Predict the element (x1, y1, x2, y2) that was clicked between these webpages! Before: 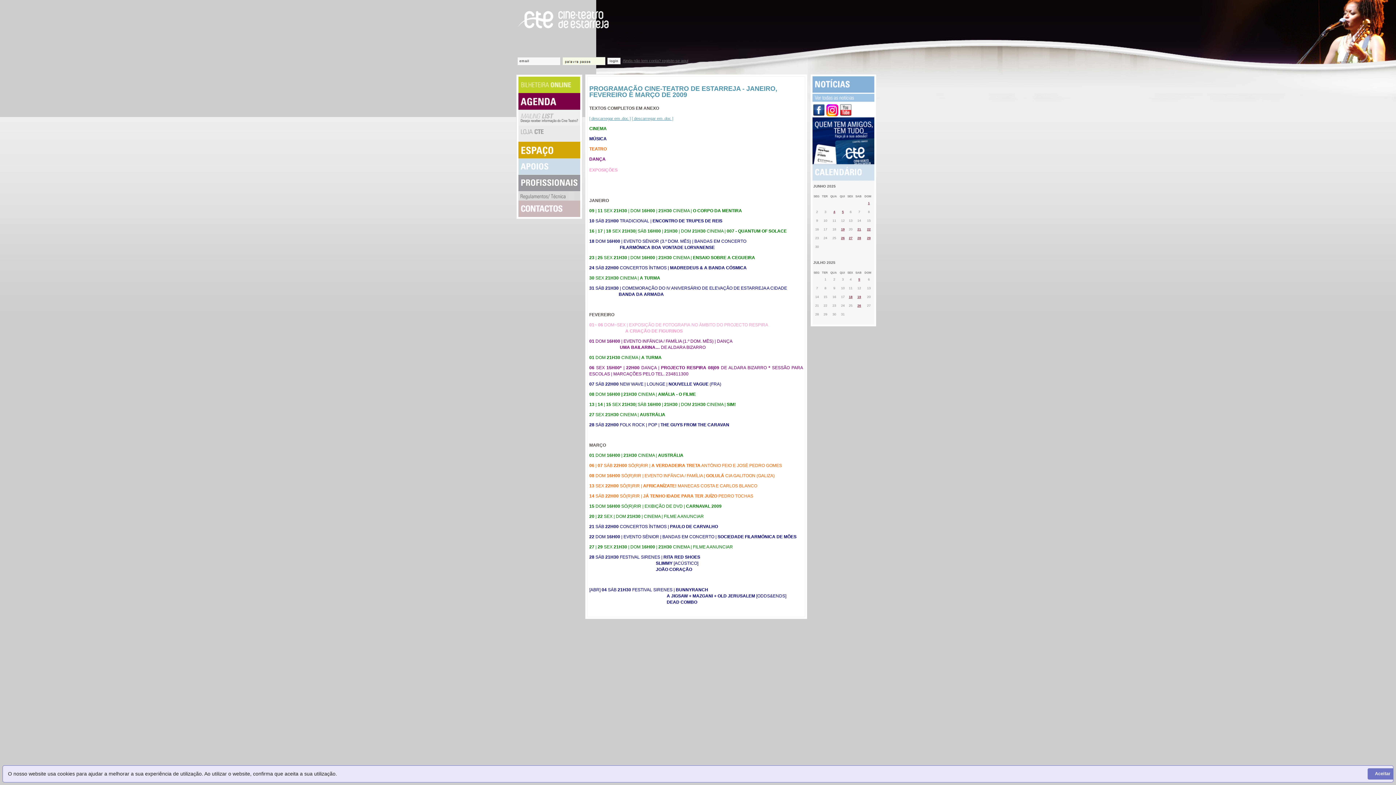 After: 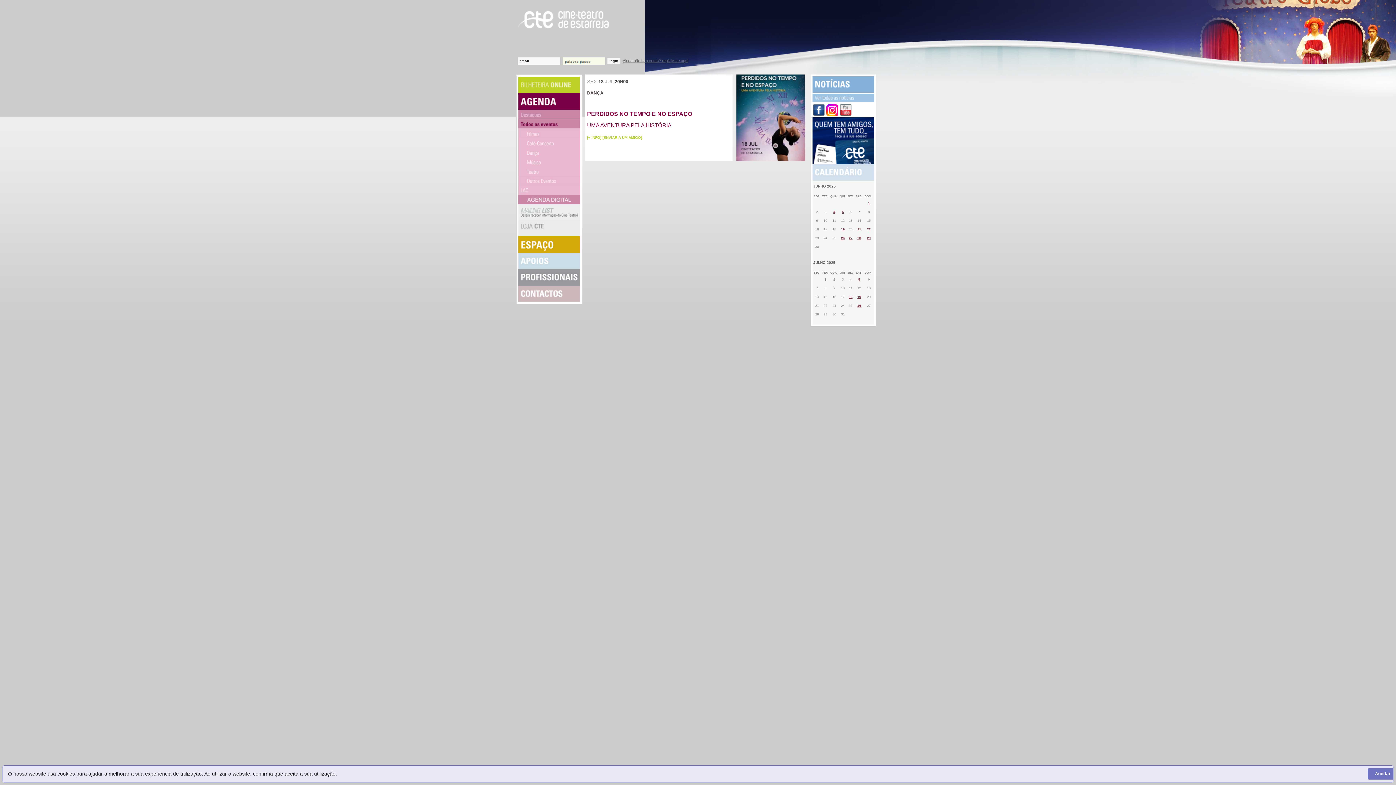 Action: label: 18 bbox: (849, 295, 852, 298)